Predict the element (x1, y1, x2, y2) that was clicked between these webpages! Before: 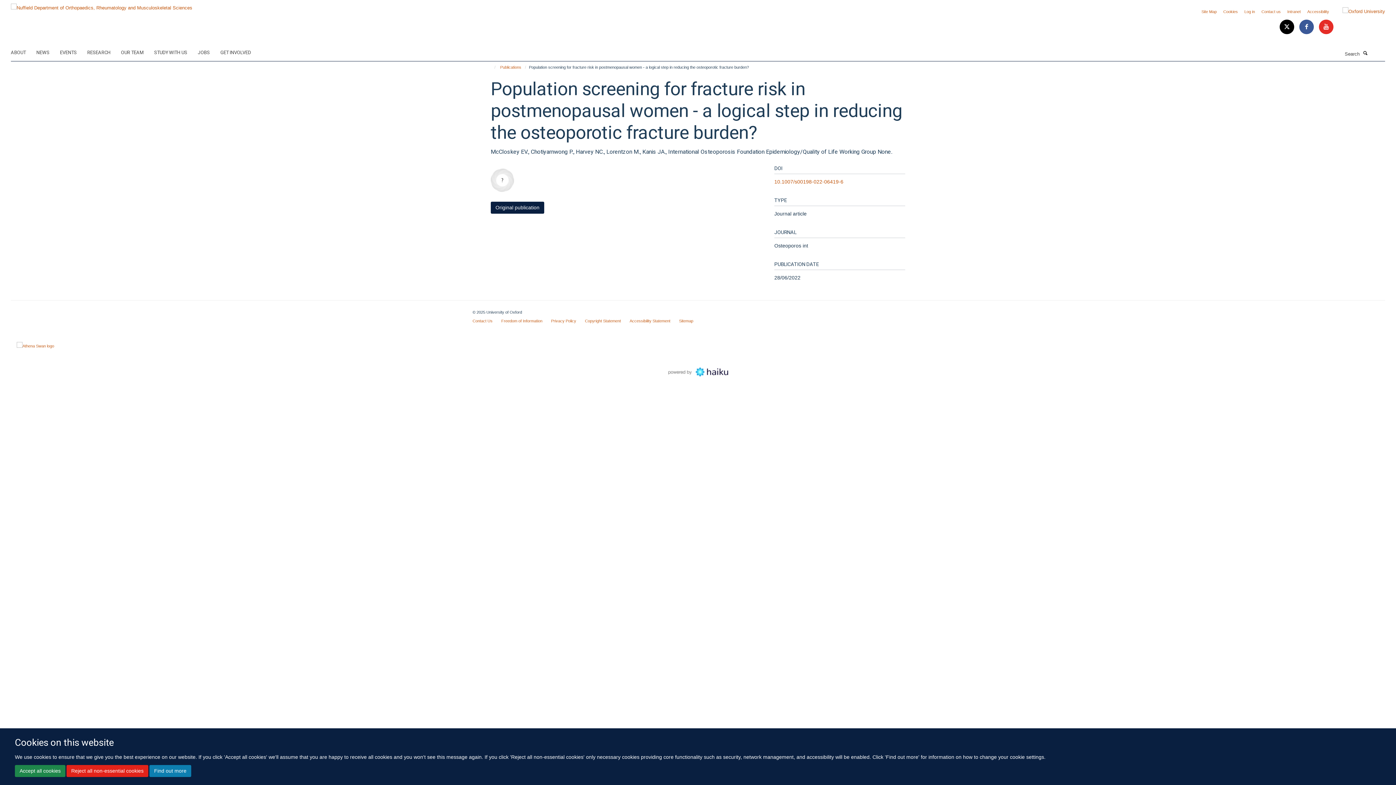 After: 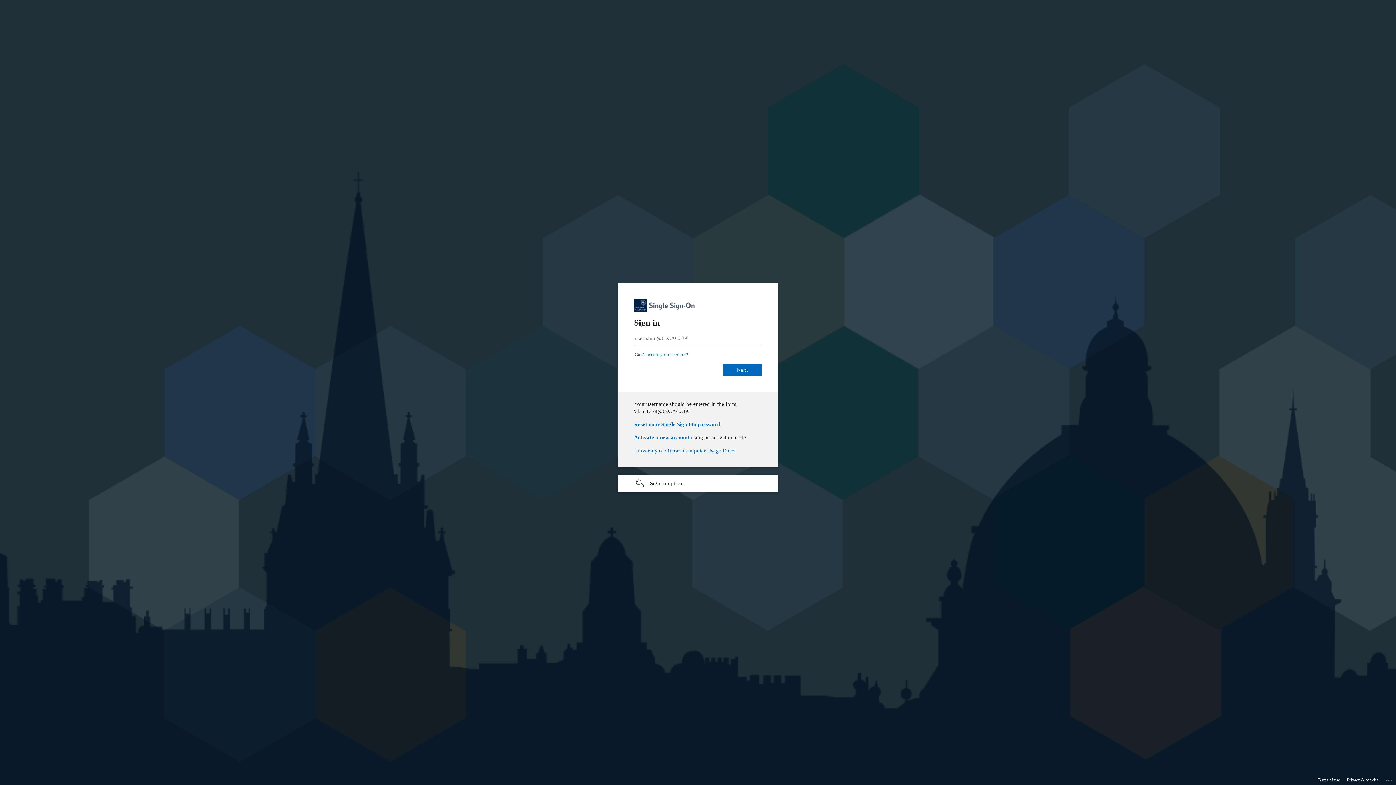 Action: bbox: (1244, 9, 1255, 13) label: Log in